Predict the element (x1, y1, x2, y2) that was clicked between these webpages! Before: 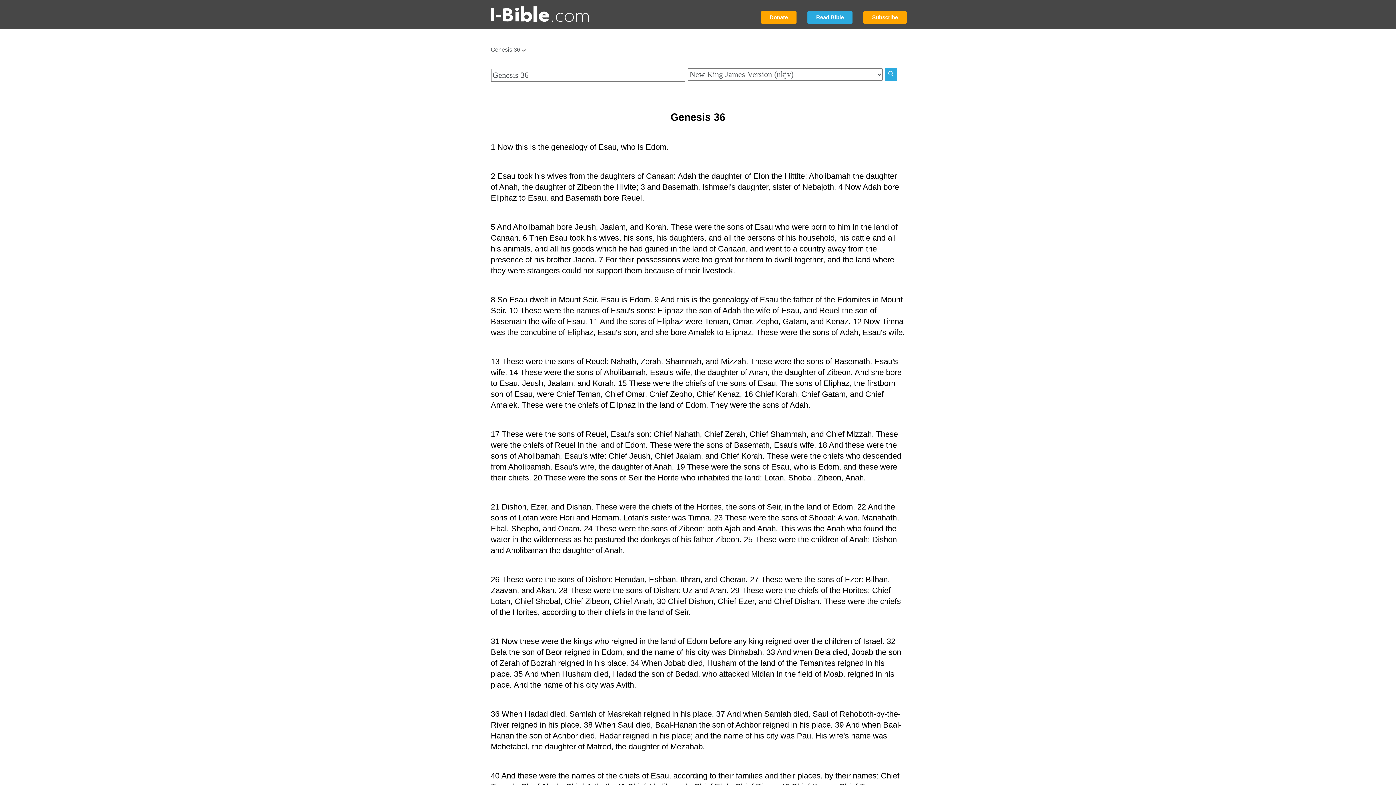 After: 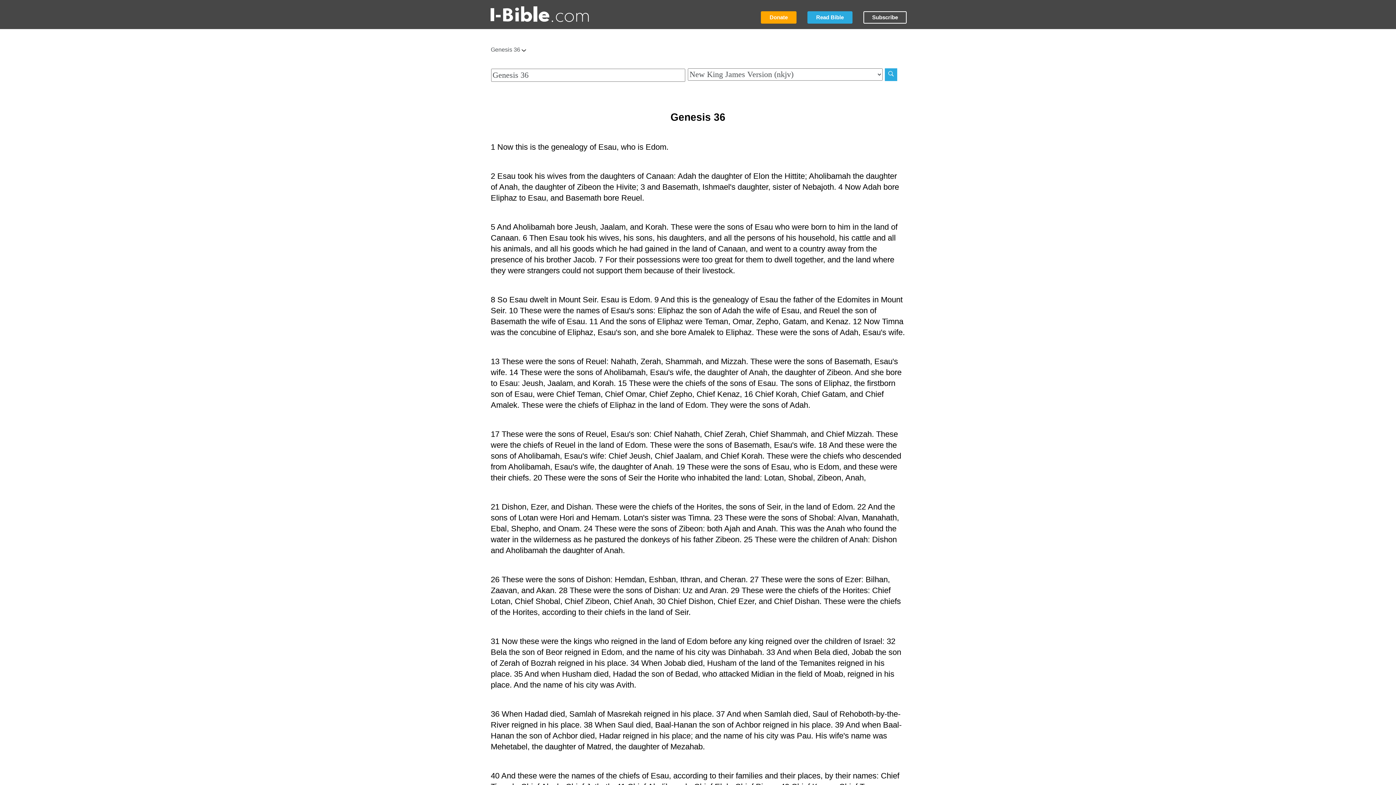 Action: label: Subscribe bbox: (863, 11, 906, 23)